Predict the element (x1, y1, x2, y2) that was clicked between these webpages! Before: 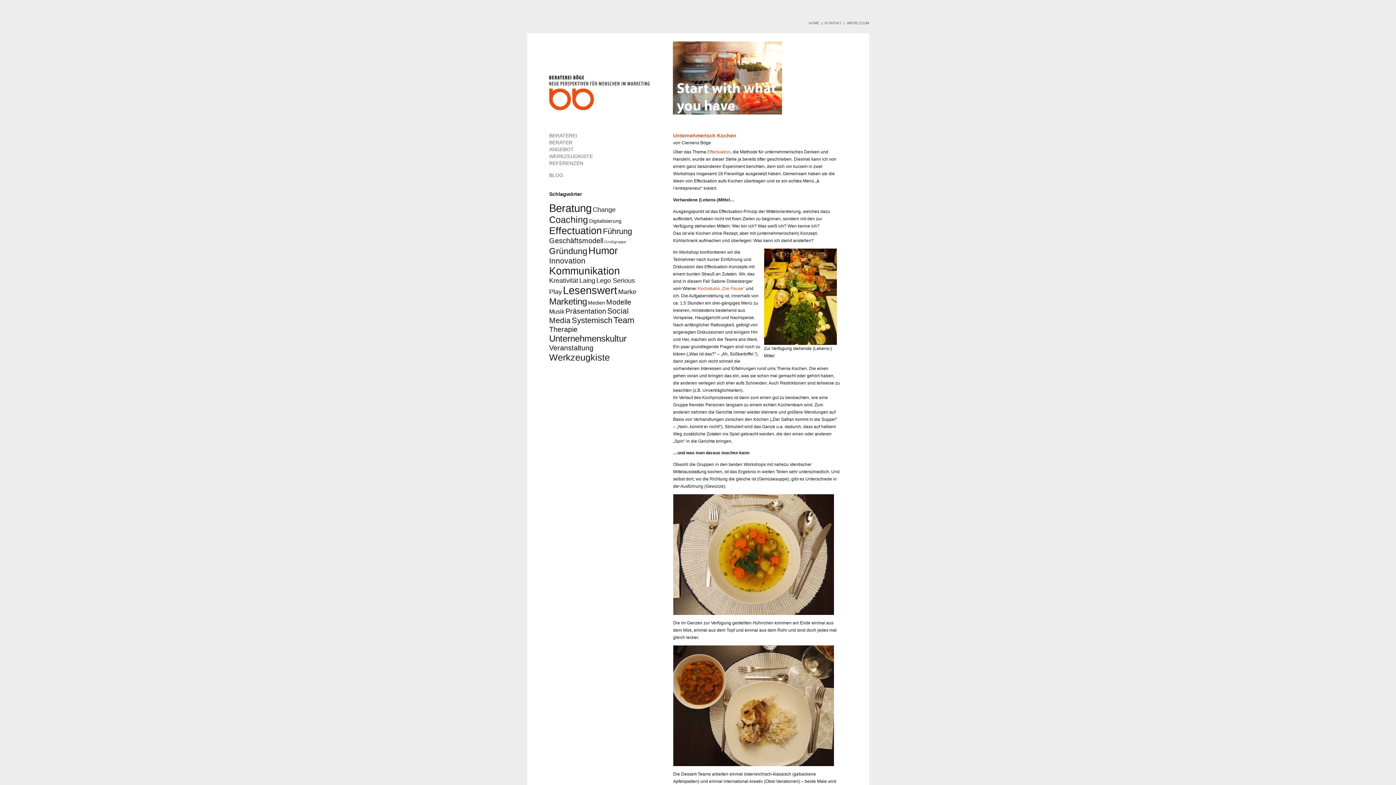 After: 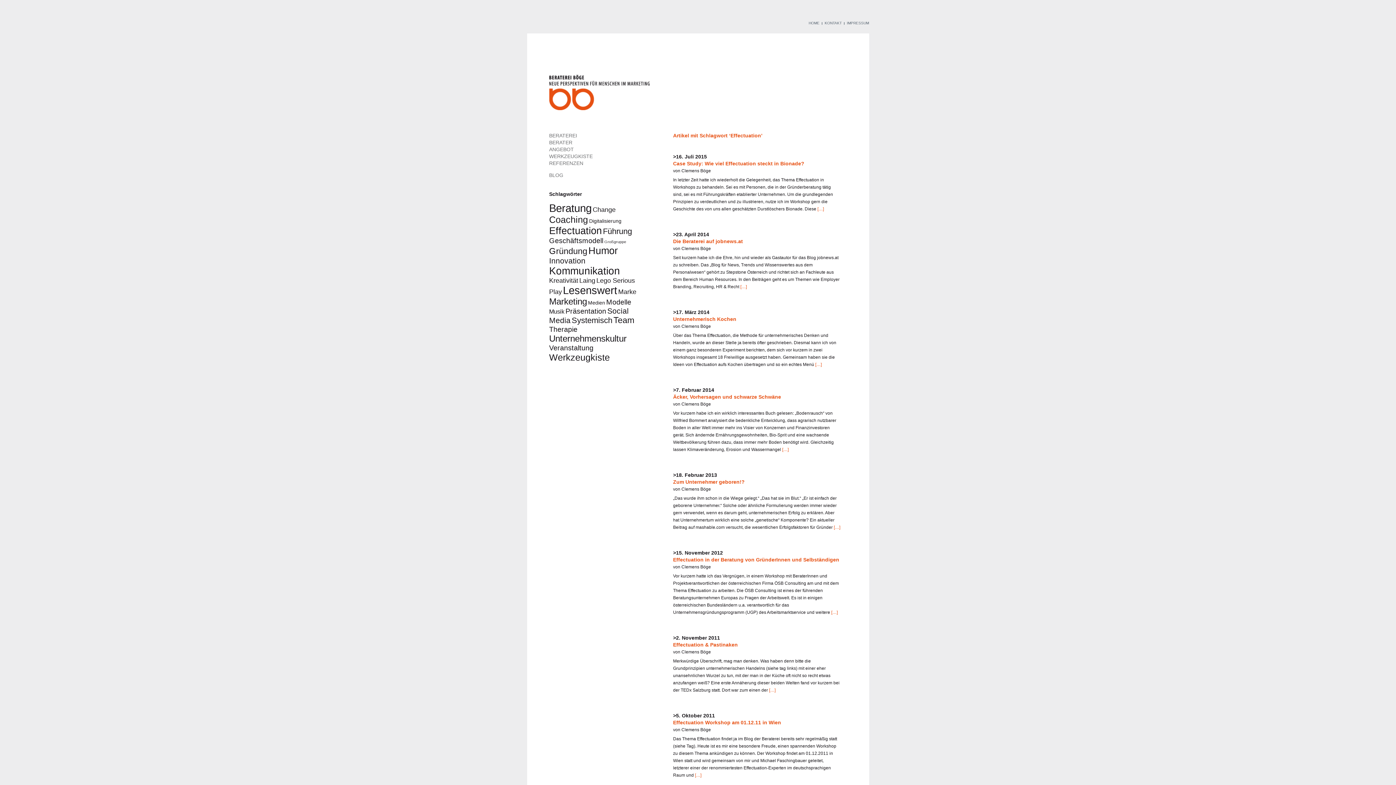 Action: bbox: (549, 225, 602, 236) label: Effectuation (14 Einträge)